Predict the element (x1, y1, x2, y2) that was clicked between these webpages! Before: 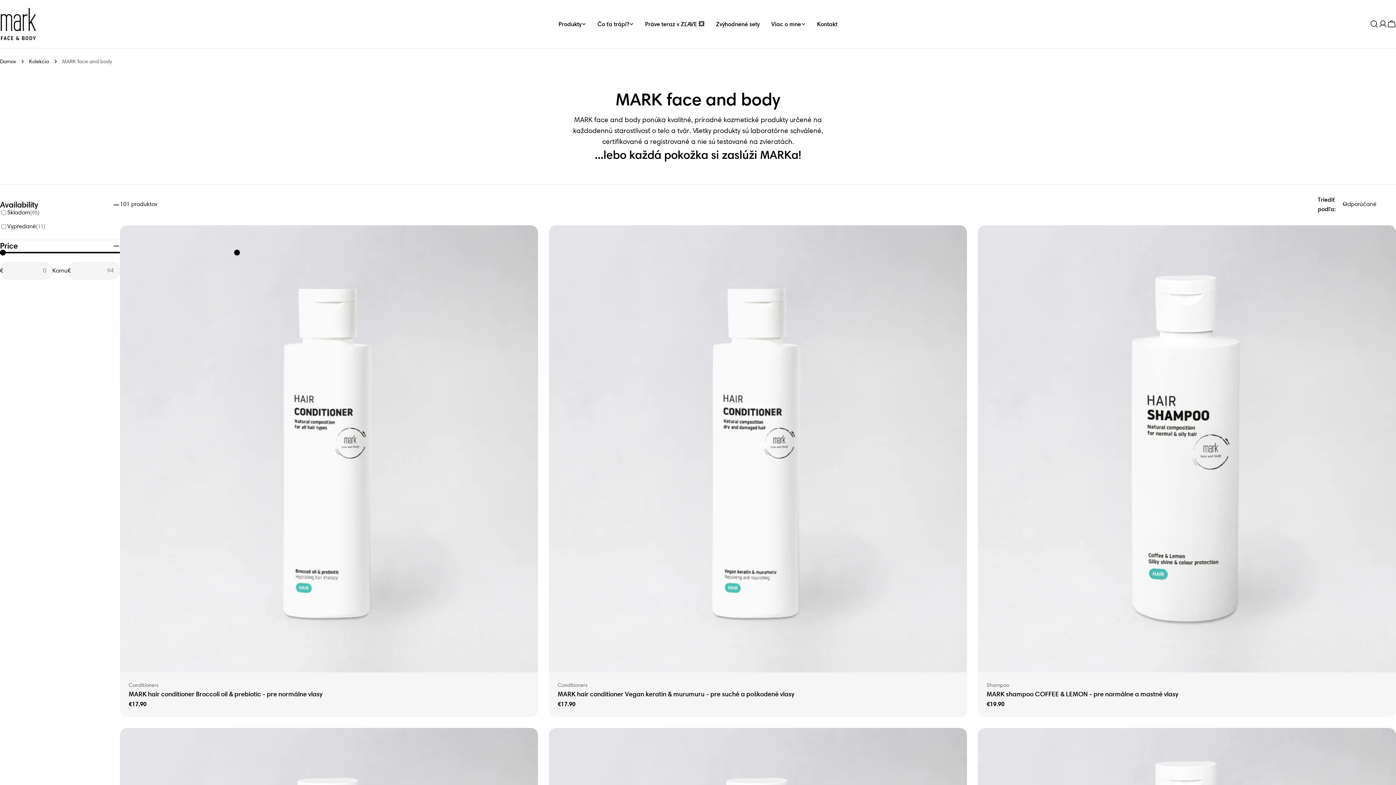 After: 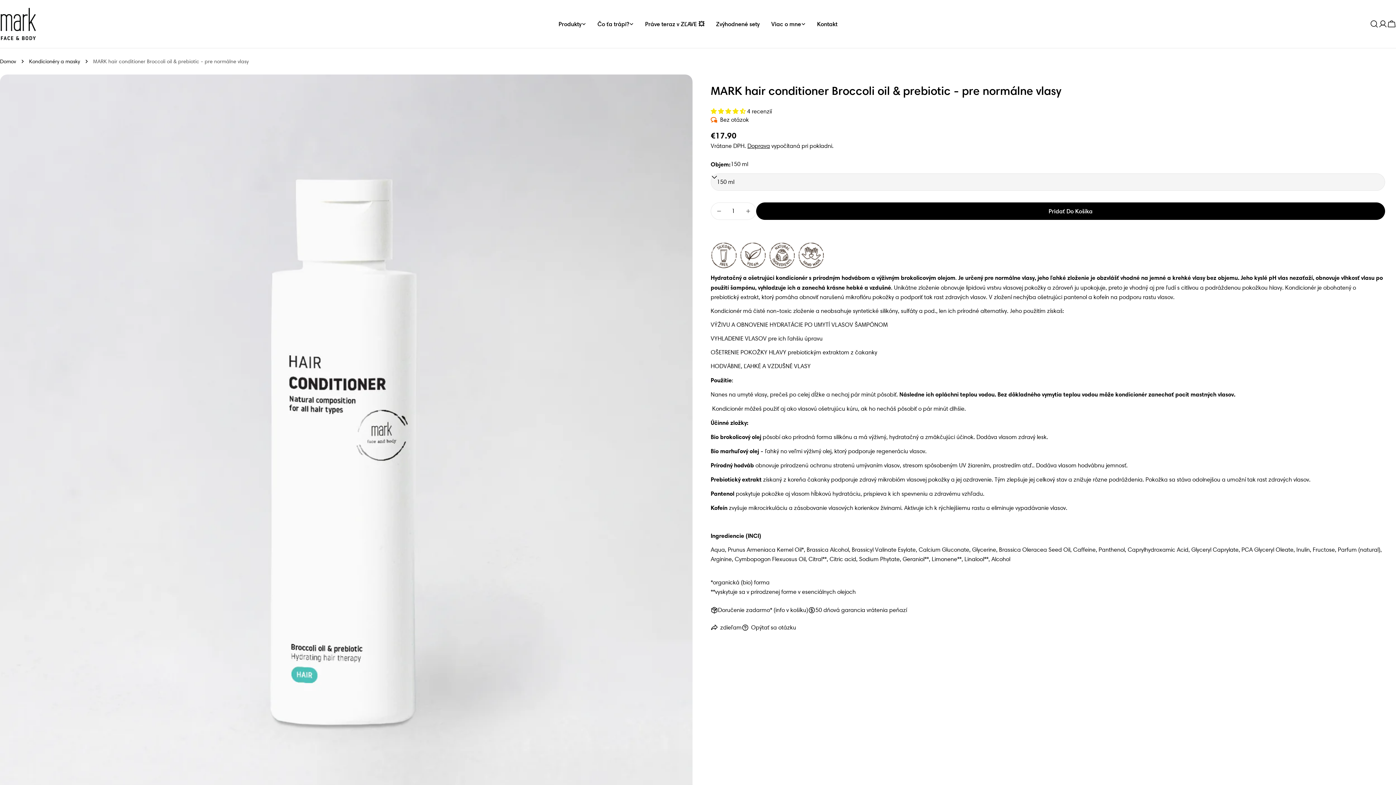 Action: label: MARK hair conditioner Broccoli oil & prebiotic - pre normálne vlasy bbox: (120, 225, 538, 672)